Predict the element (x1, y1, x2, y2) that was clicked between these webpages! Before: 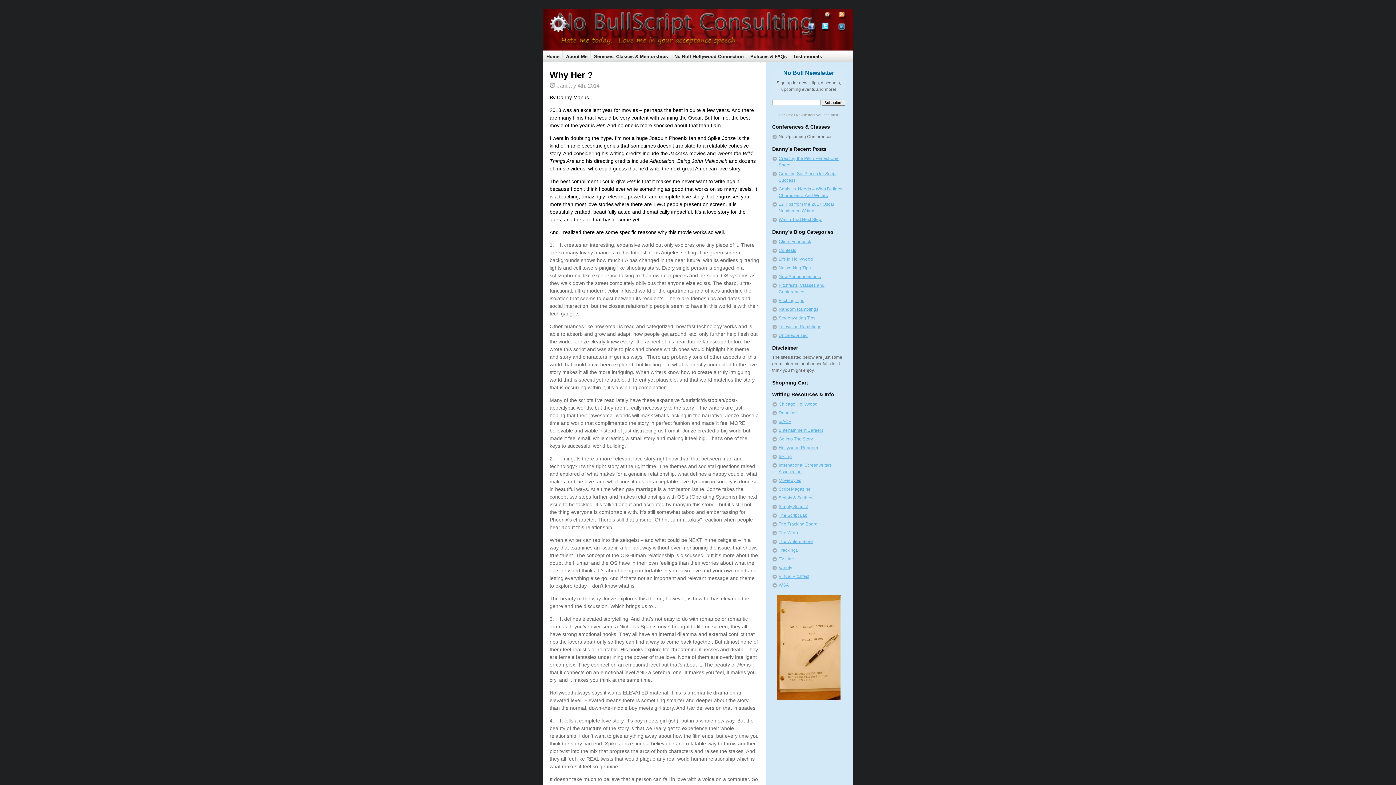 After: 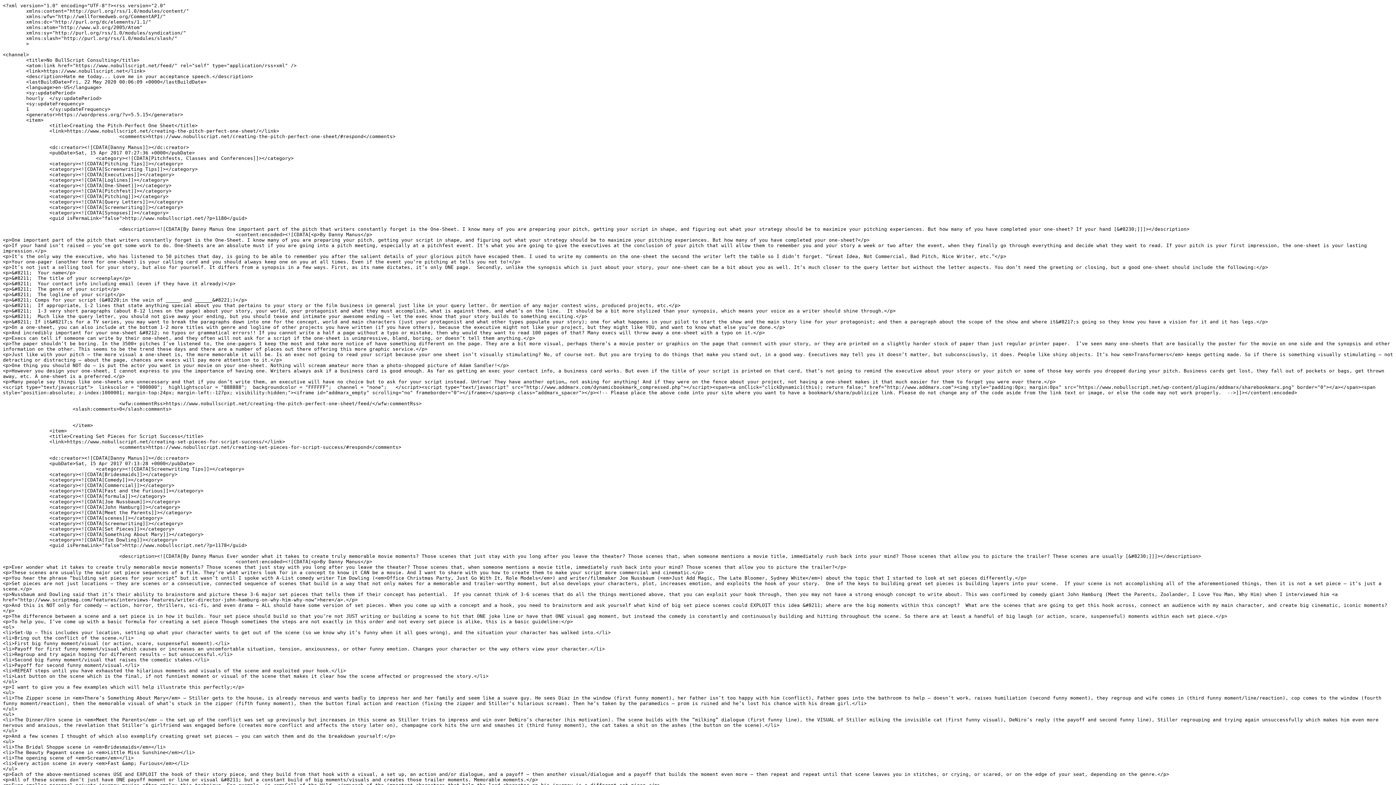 Action: bbox: (832, 11, 846, 19)